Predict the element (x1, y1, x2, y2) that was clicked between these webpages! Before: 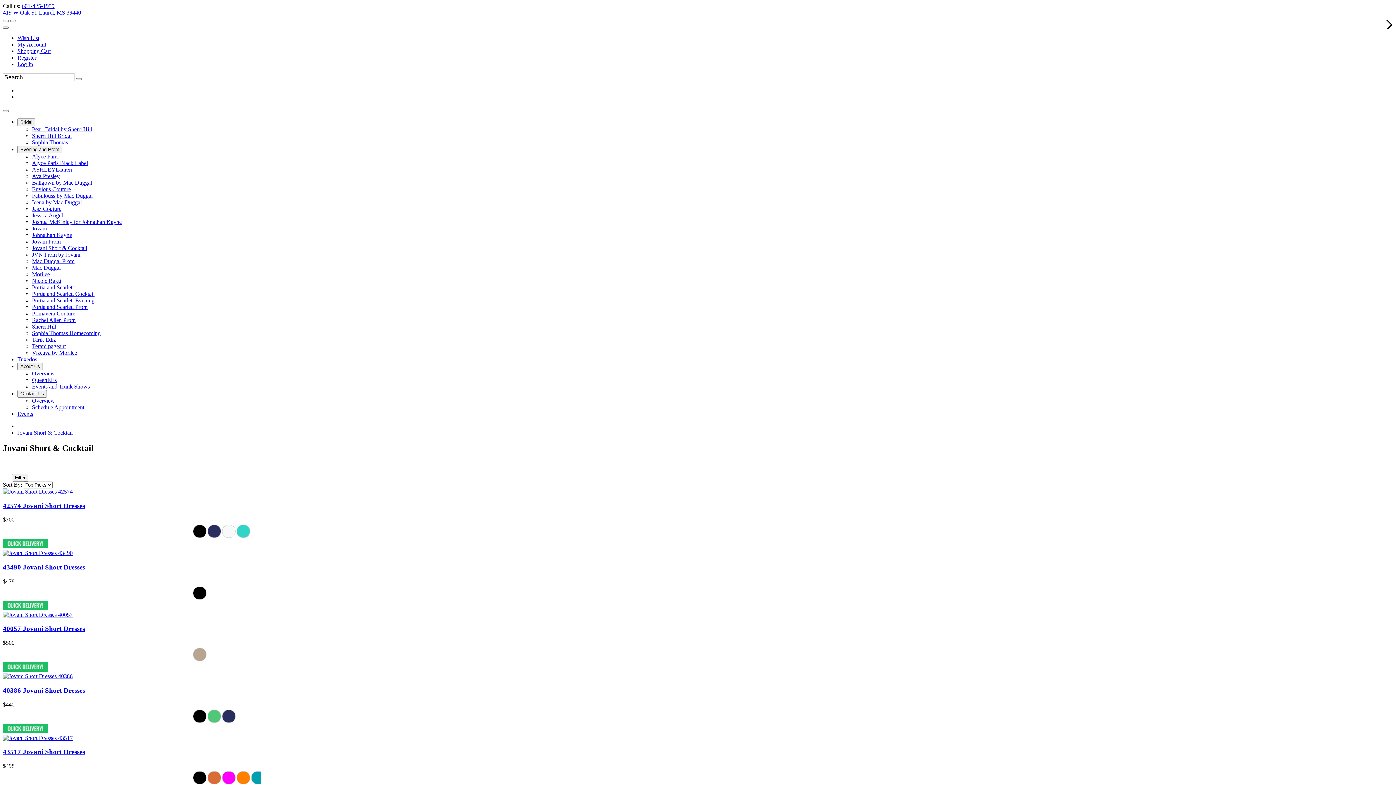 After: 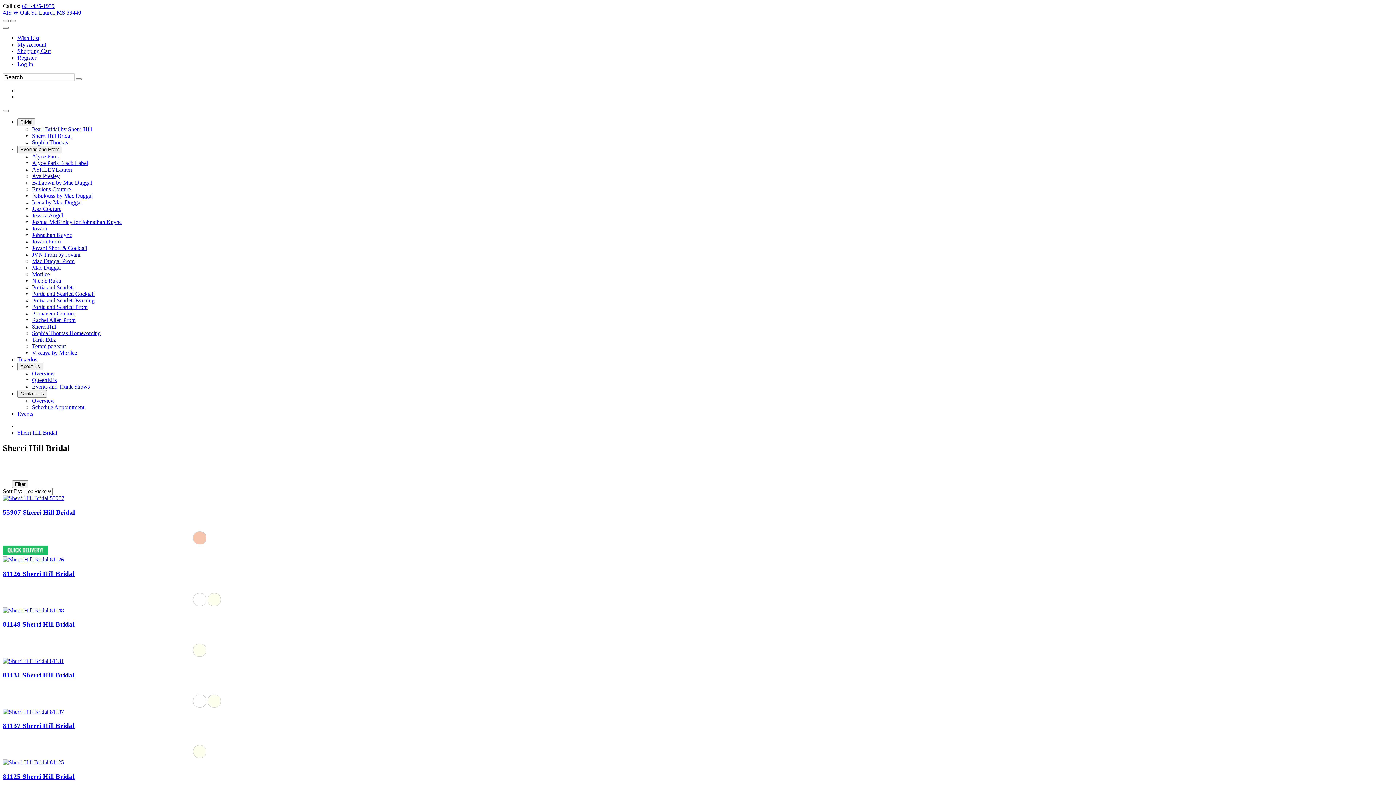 Action: label: Sherri Hill Bridal bbox: (32, 132, 71, 138)